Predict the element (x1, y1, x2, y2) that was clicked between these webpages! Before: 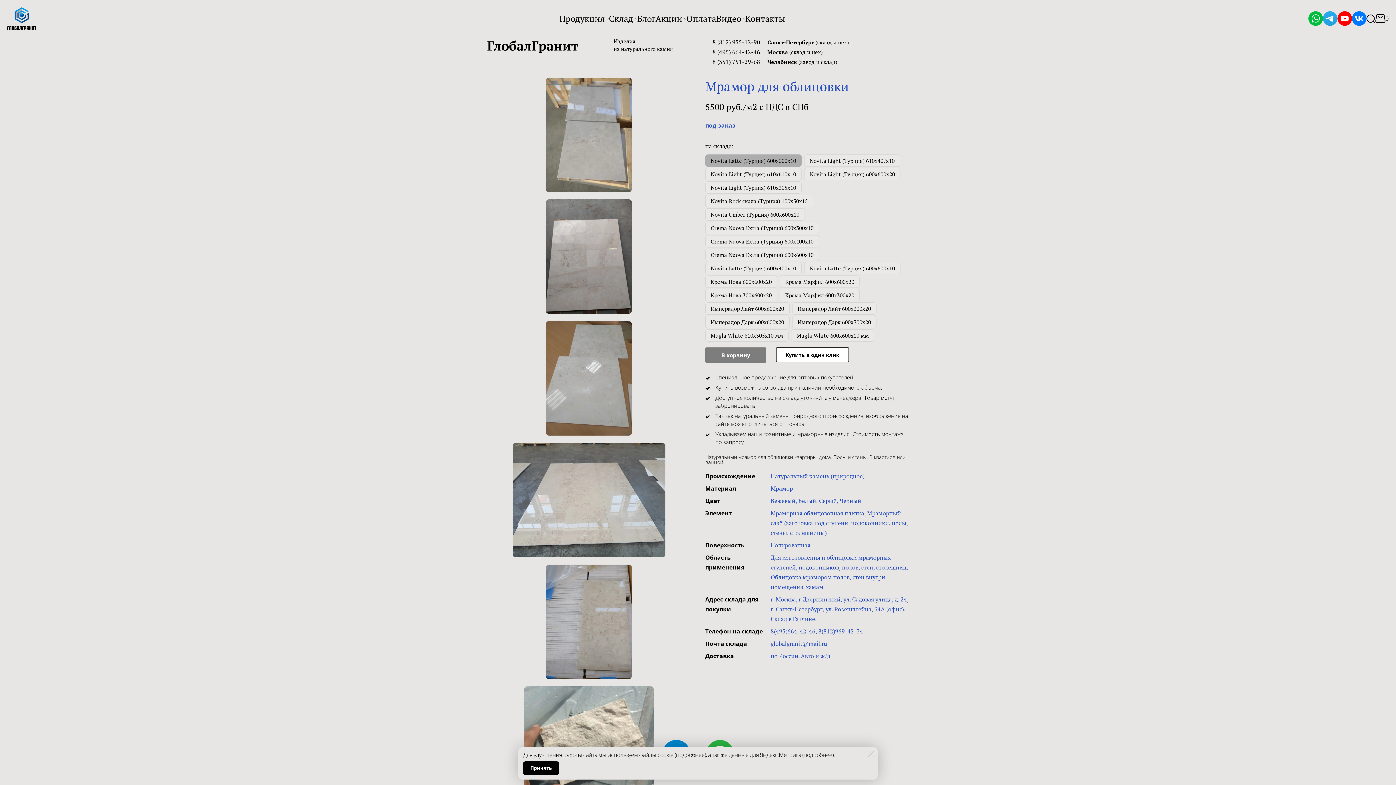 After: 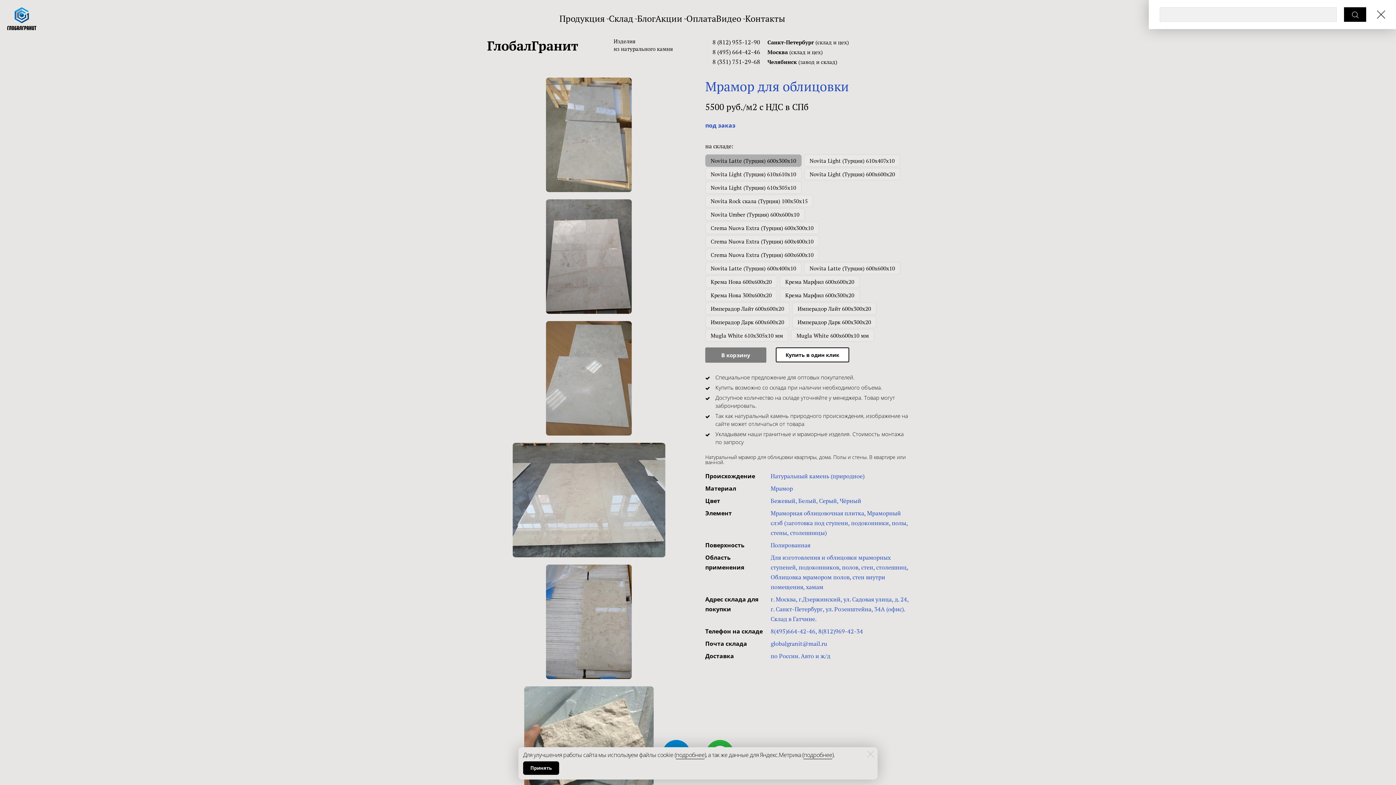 Action: bbox: (1366, 14, 1375, 23)